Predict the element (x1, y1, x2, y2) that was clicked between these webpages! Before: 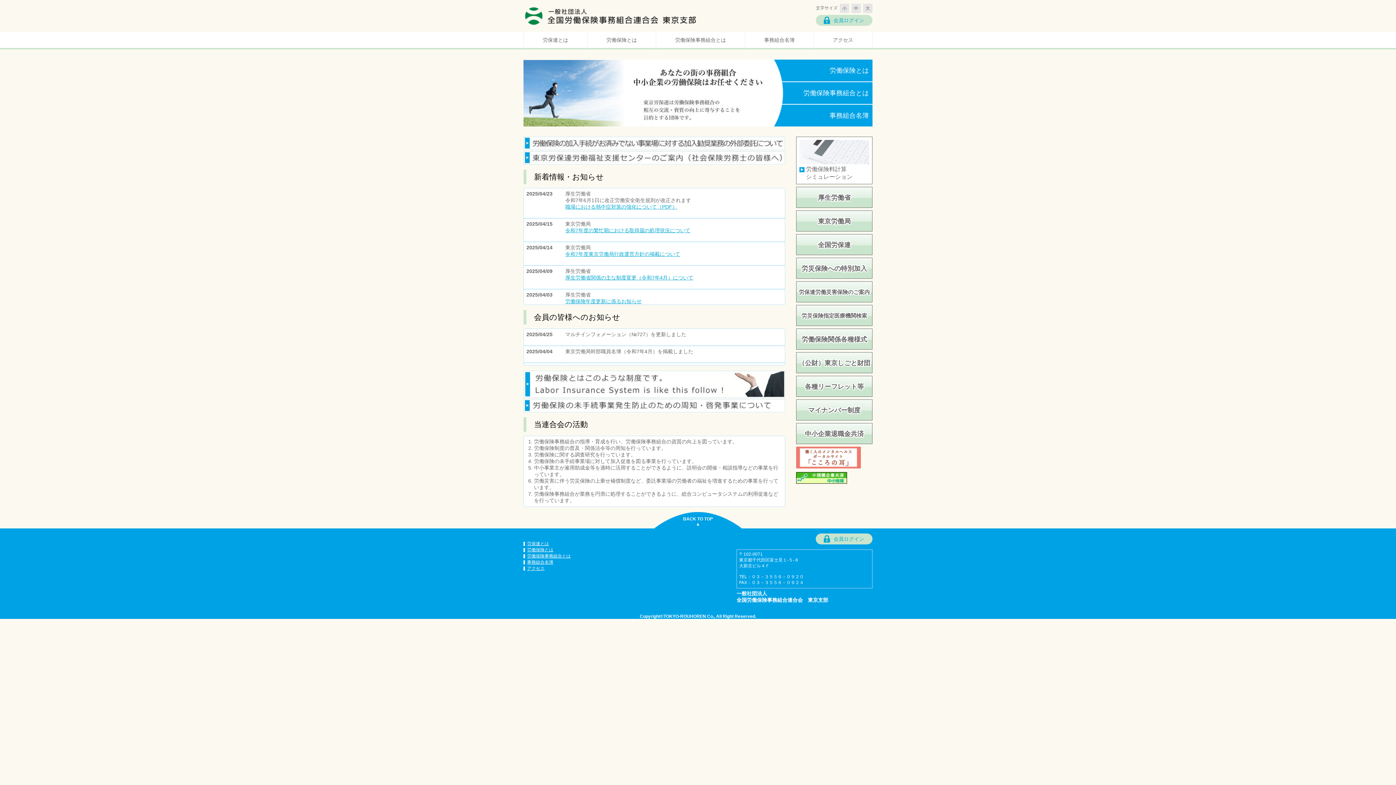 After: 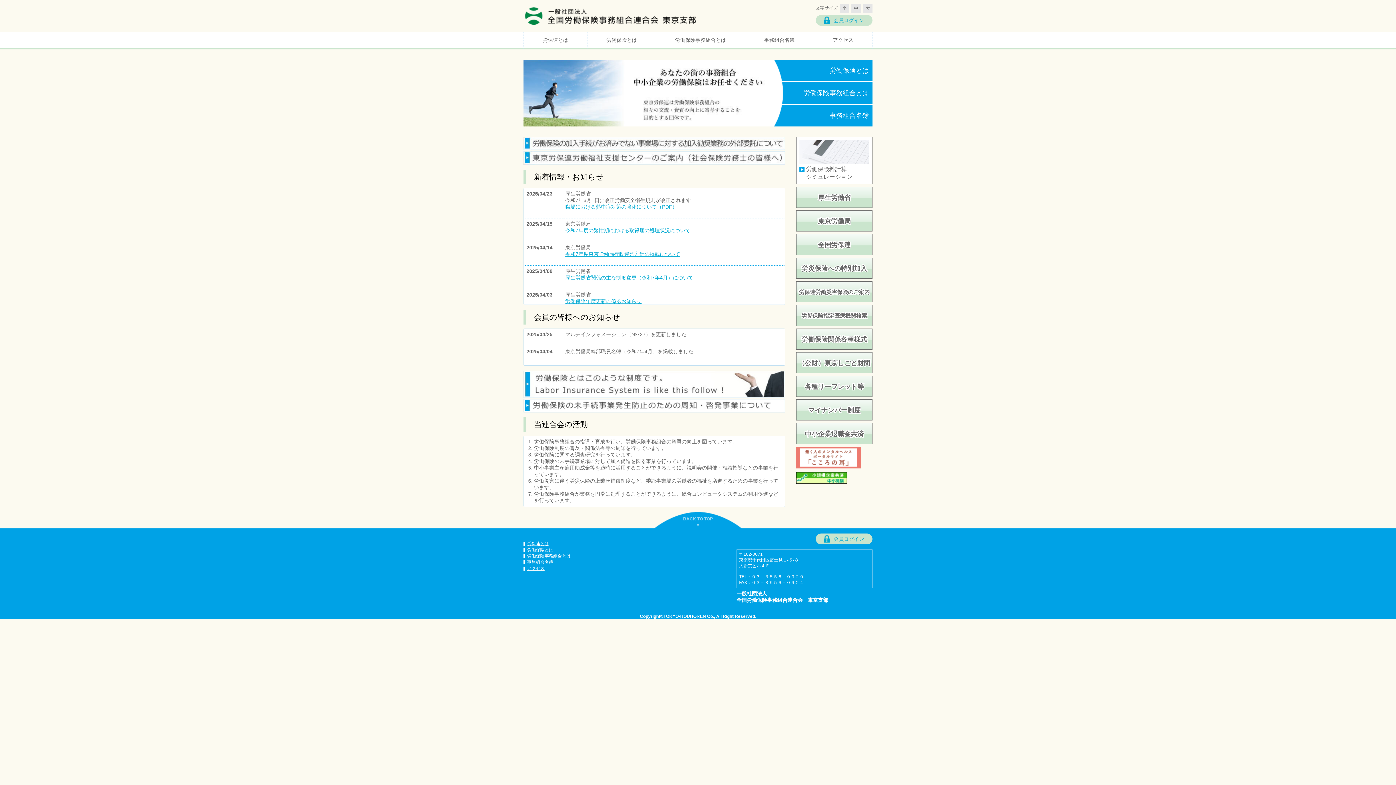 Action: bbox: (654, 512, 741, 526) label: BACK TO TOP
▲